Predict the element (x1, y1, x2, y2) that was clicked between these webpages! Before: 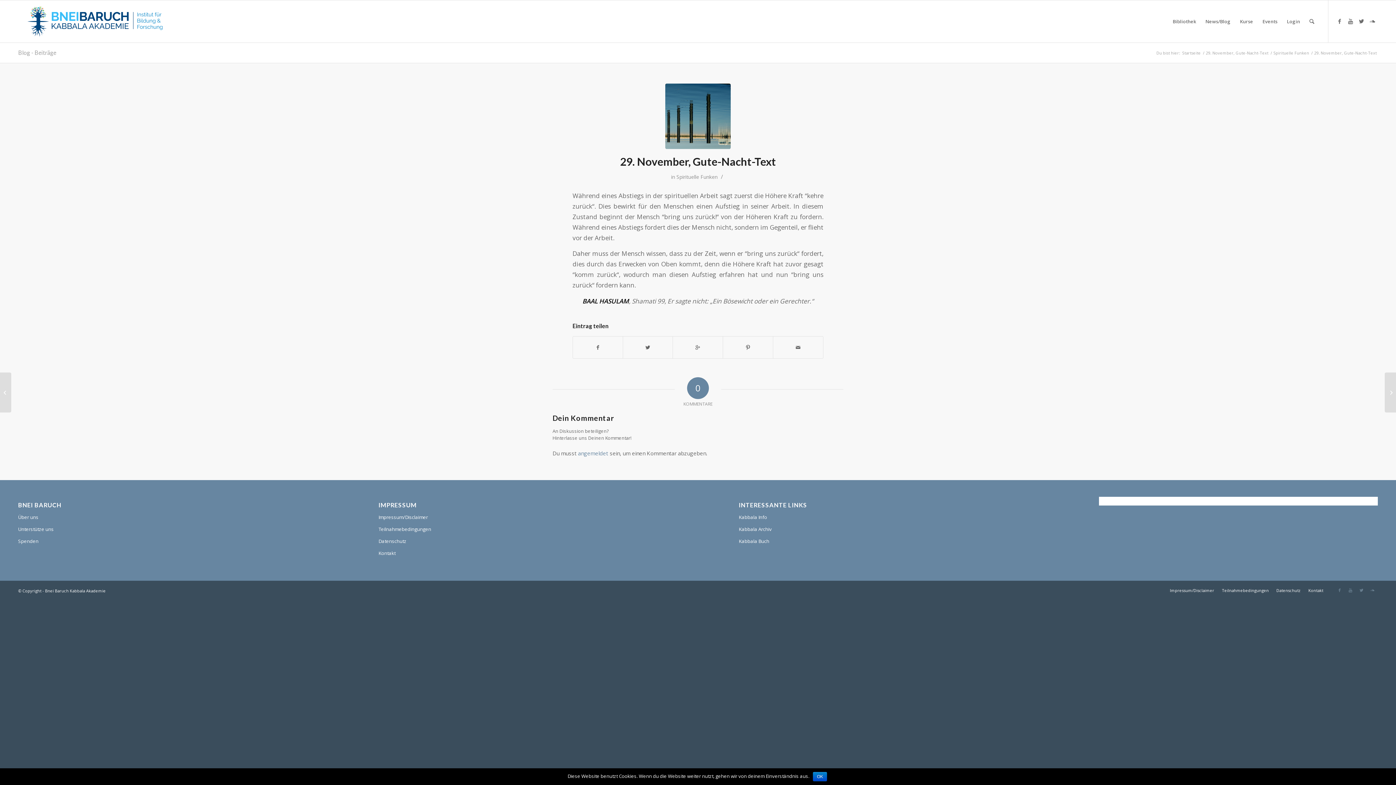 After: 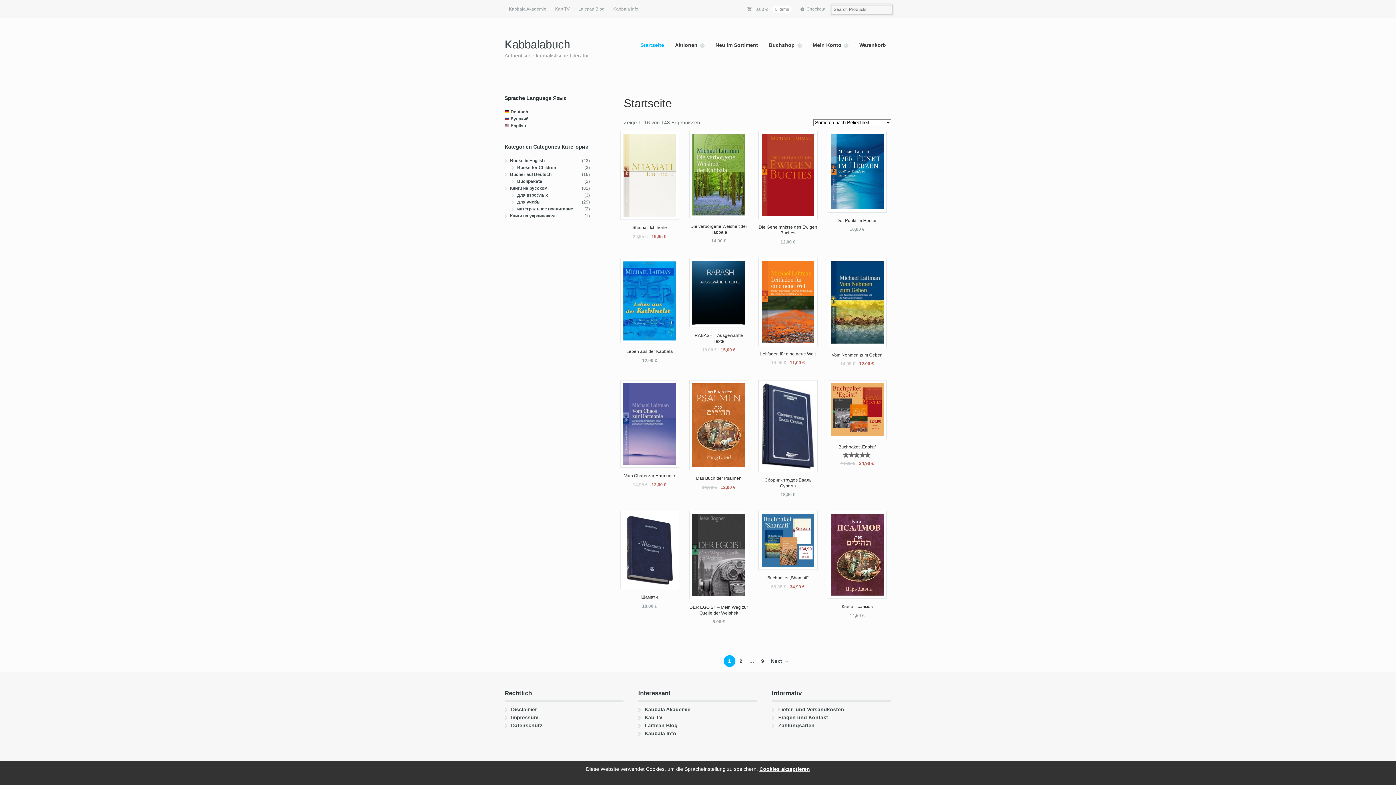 Action: label: Kabbala Buch bbox: (738, 535, 1017, 547)